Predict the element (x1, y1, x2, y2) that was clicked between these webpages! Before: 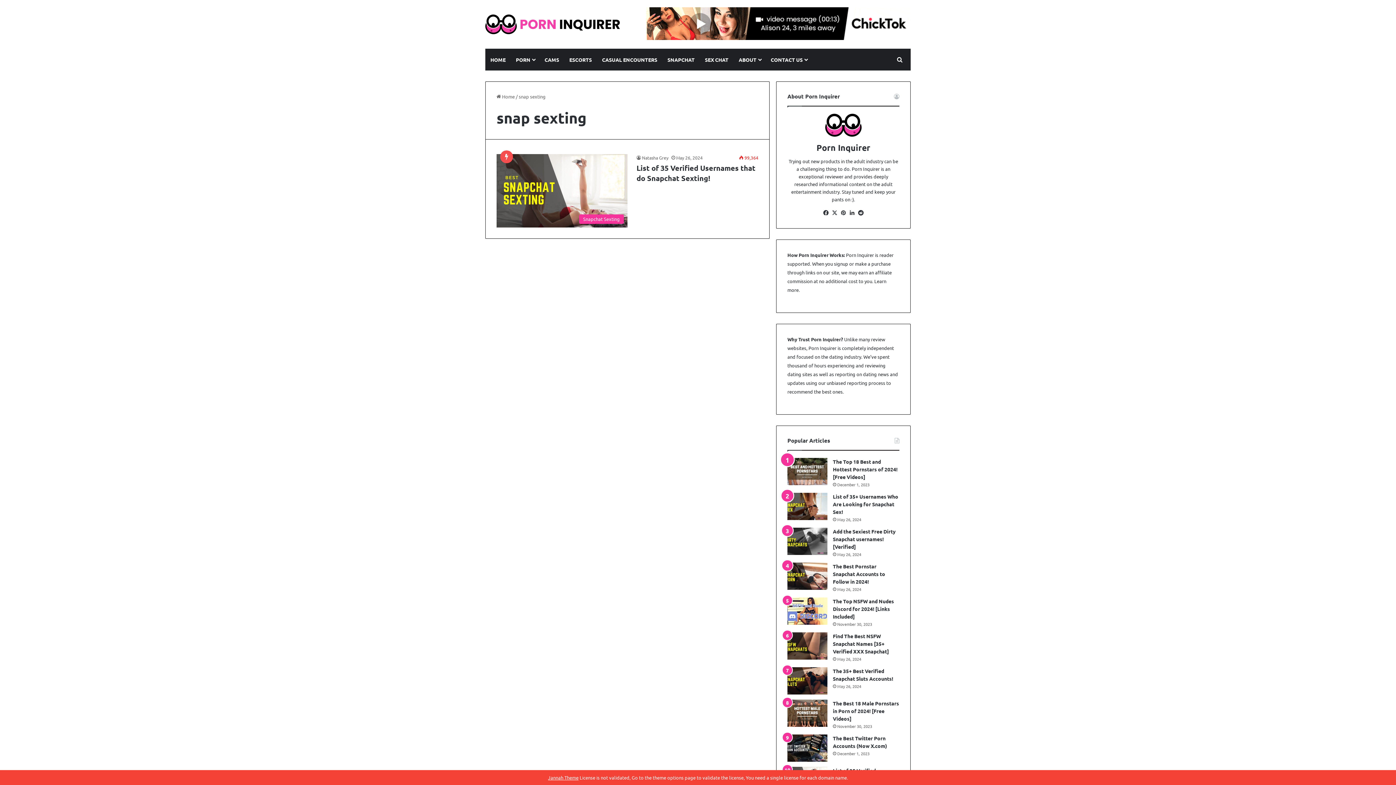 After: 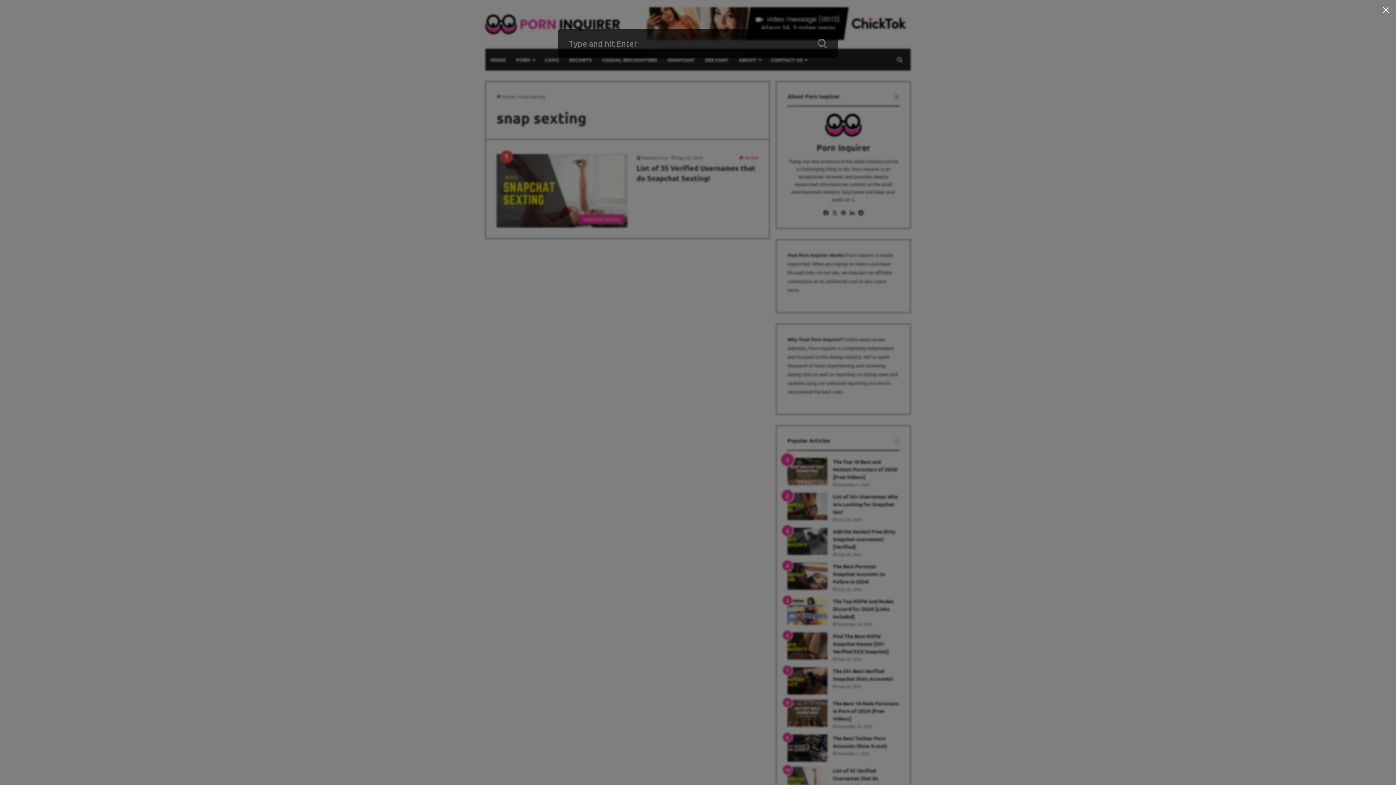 Action: bbox: (894, 48, 905, 70) label: Search for